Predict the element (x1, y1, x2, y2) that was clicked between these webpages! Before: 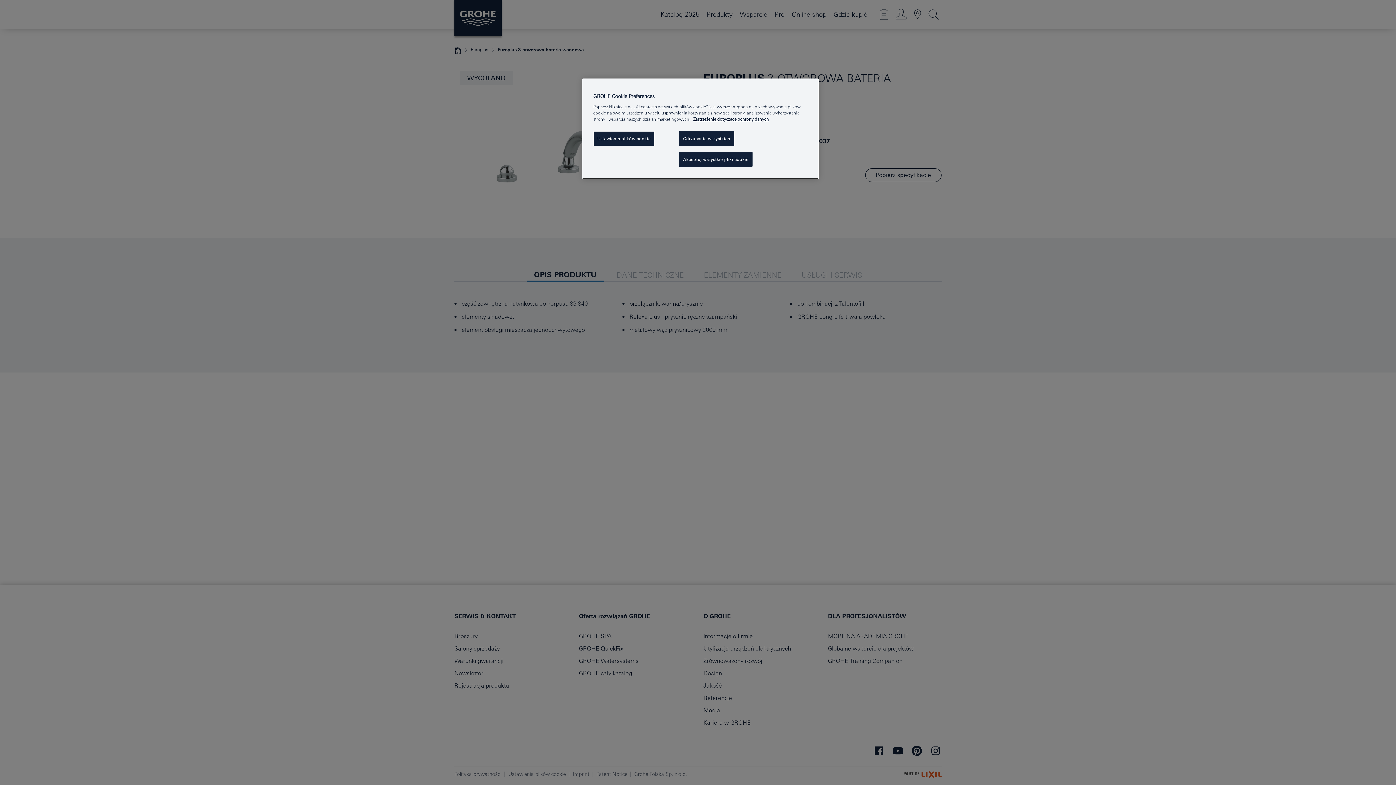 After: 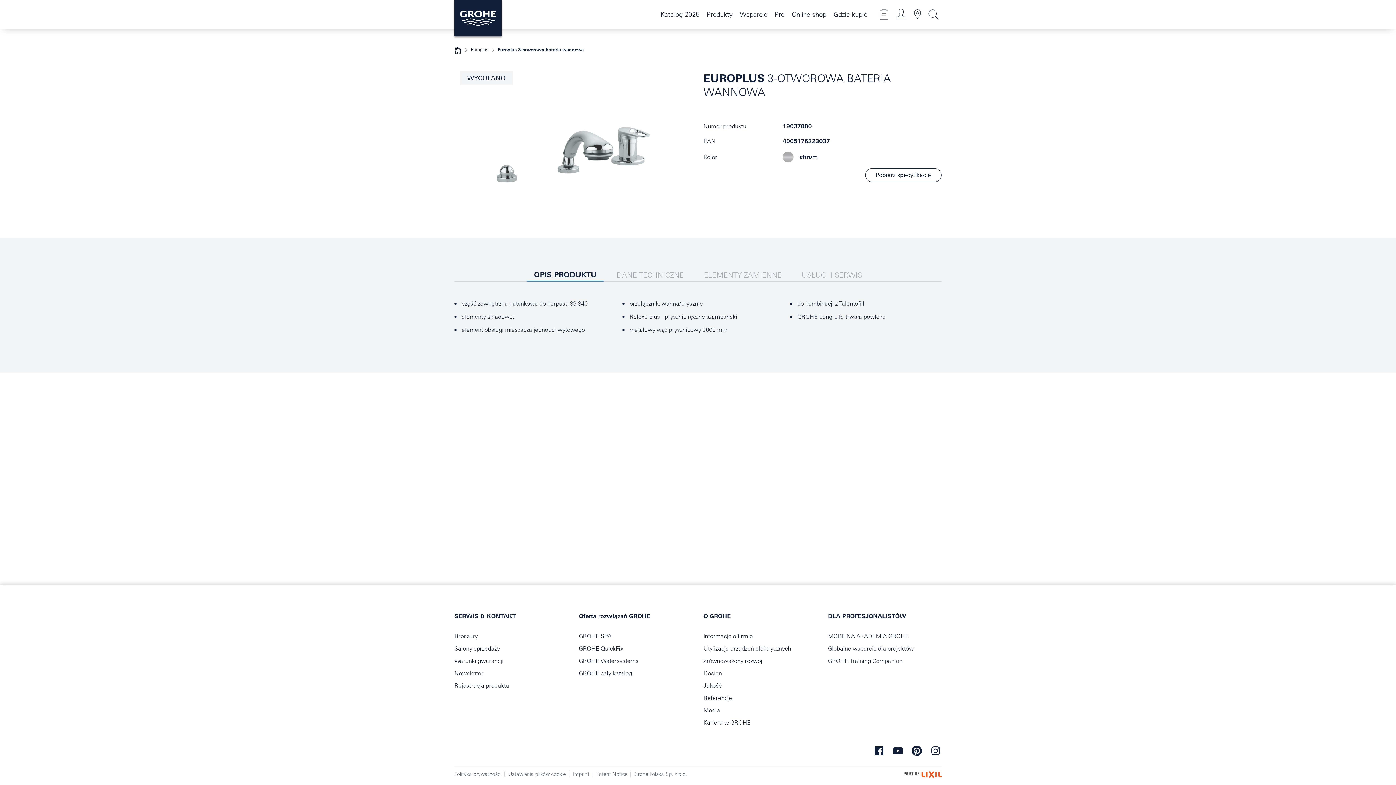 Action: label: Odrzucenie wszystkich bbox: (679, 131, 734, 146)